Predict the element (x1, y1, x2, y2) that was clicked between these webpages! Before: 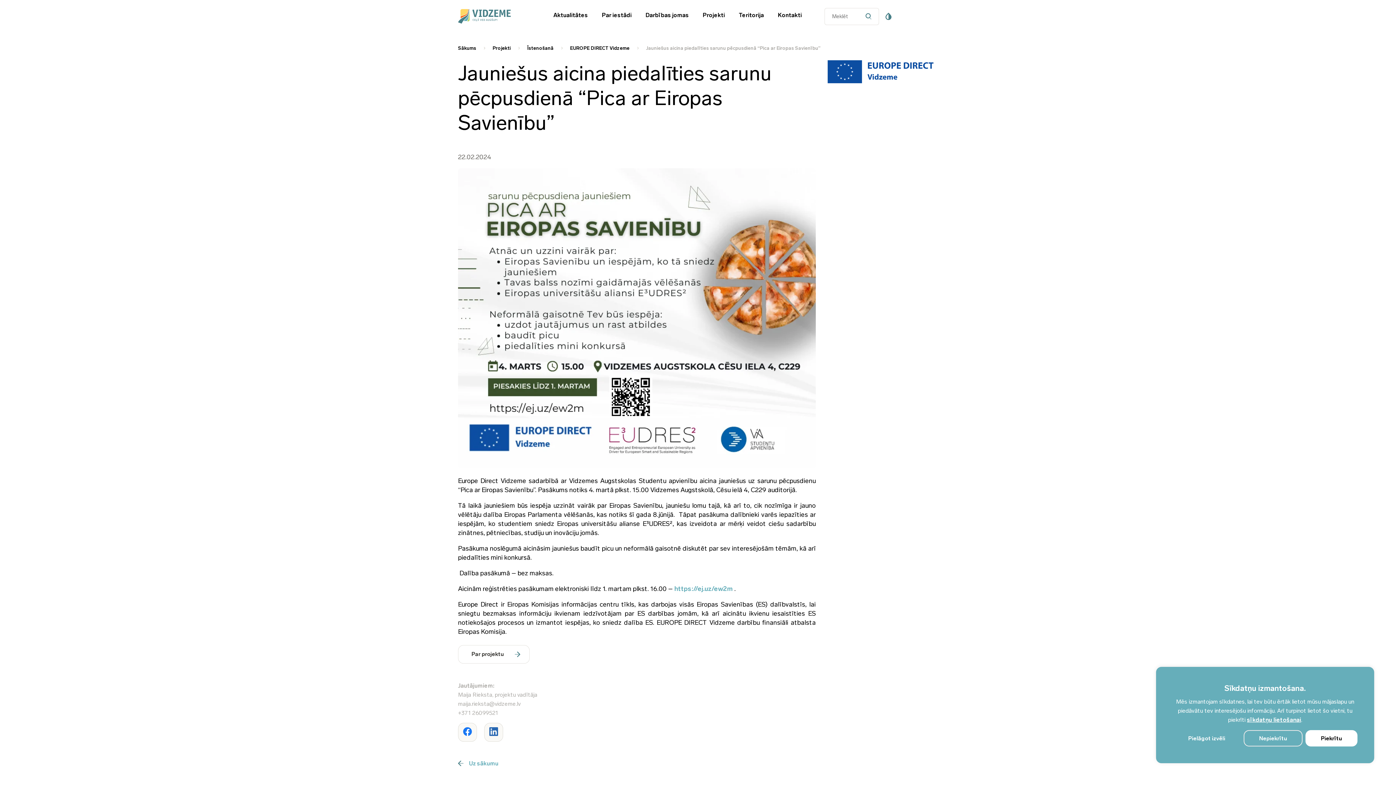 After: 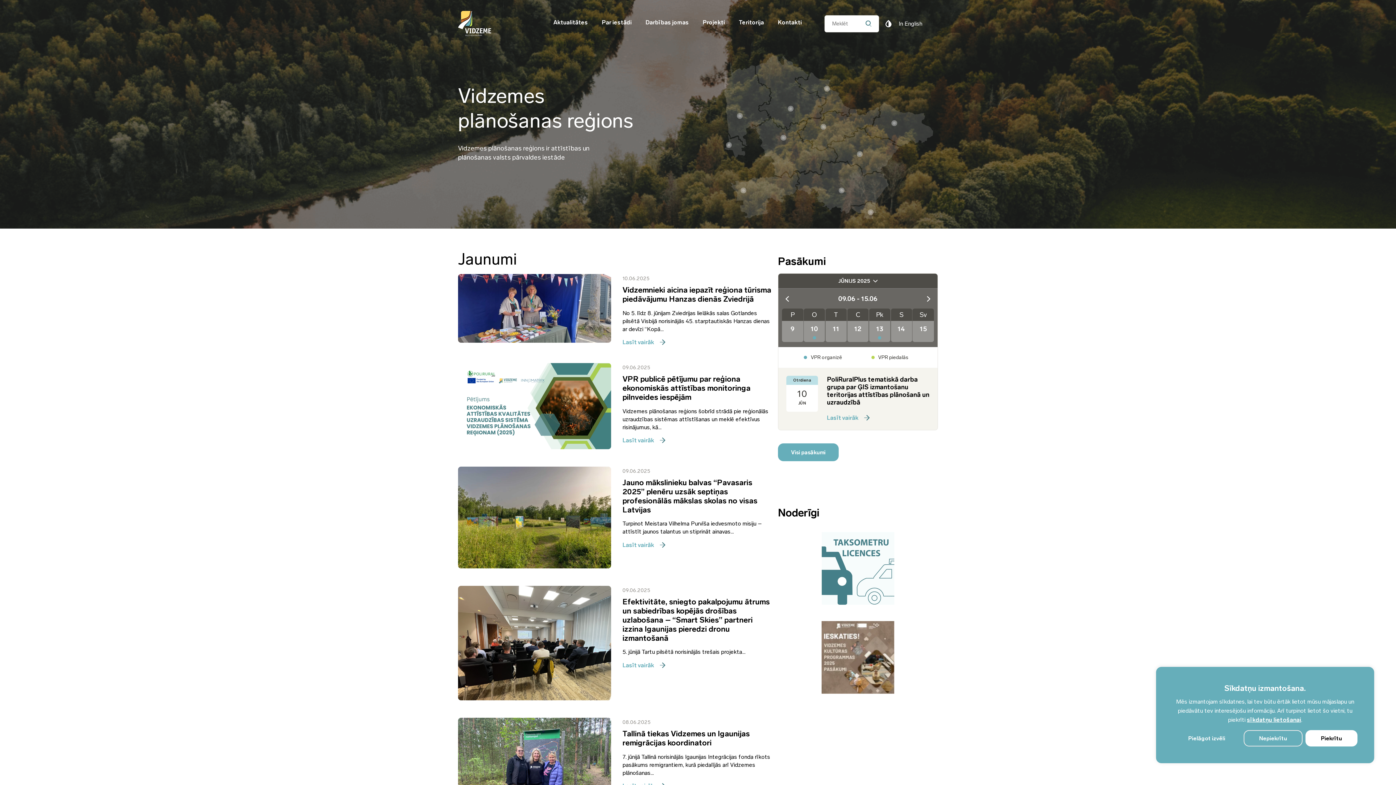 Action: bbox: (458, 9, 530, 23) label: Vidzeme Logo - Sākums